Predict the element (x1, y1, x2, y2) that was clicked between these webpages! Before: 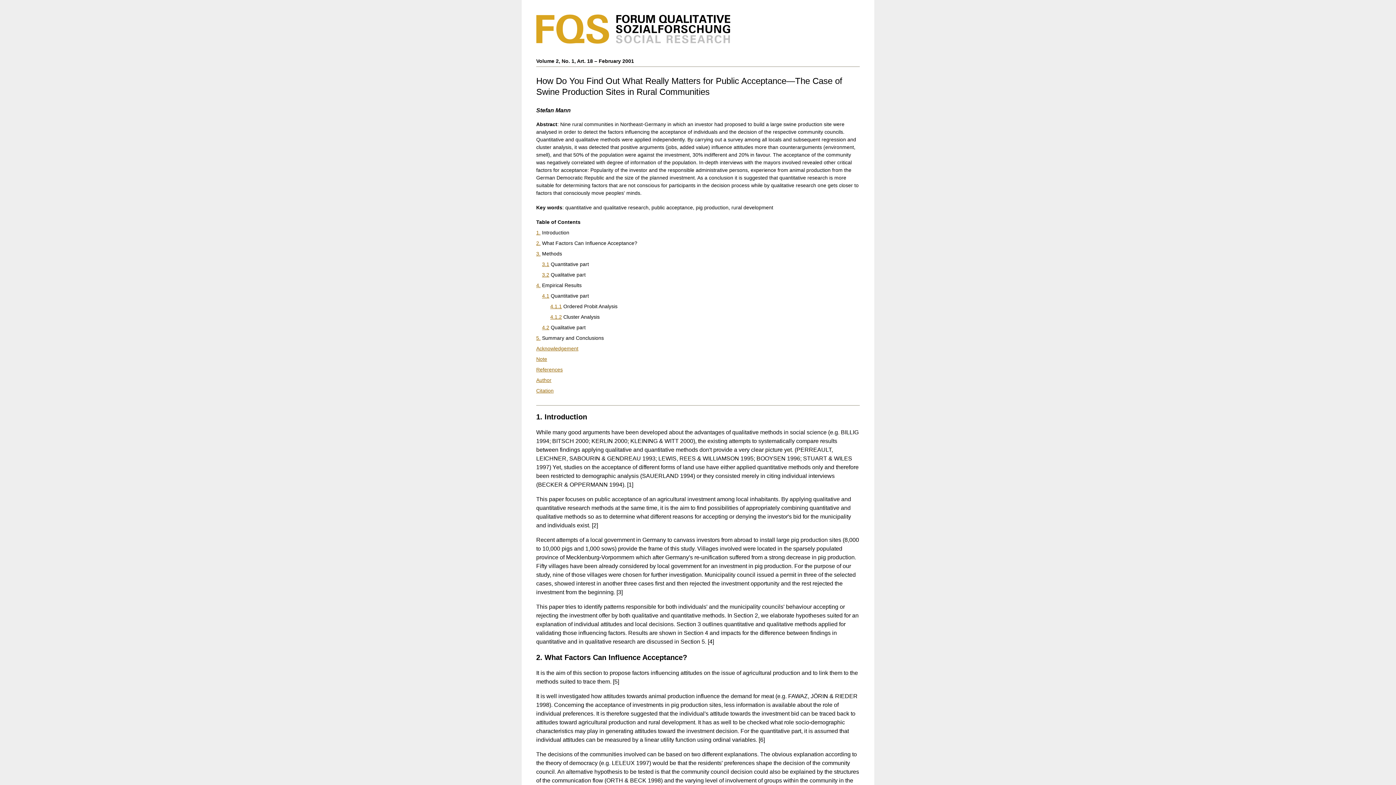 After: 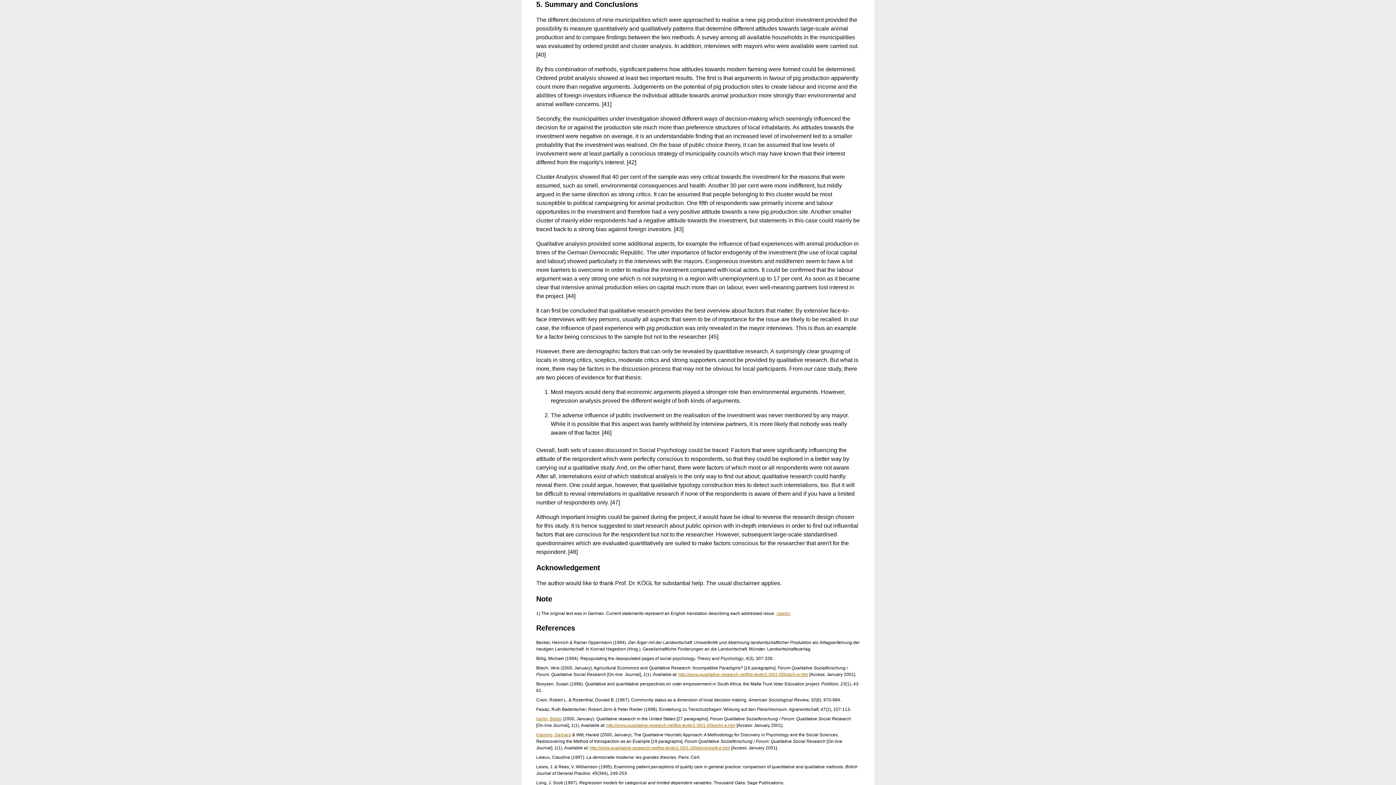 Action: label: 5. bbox: (536, 335, 540, 340)